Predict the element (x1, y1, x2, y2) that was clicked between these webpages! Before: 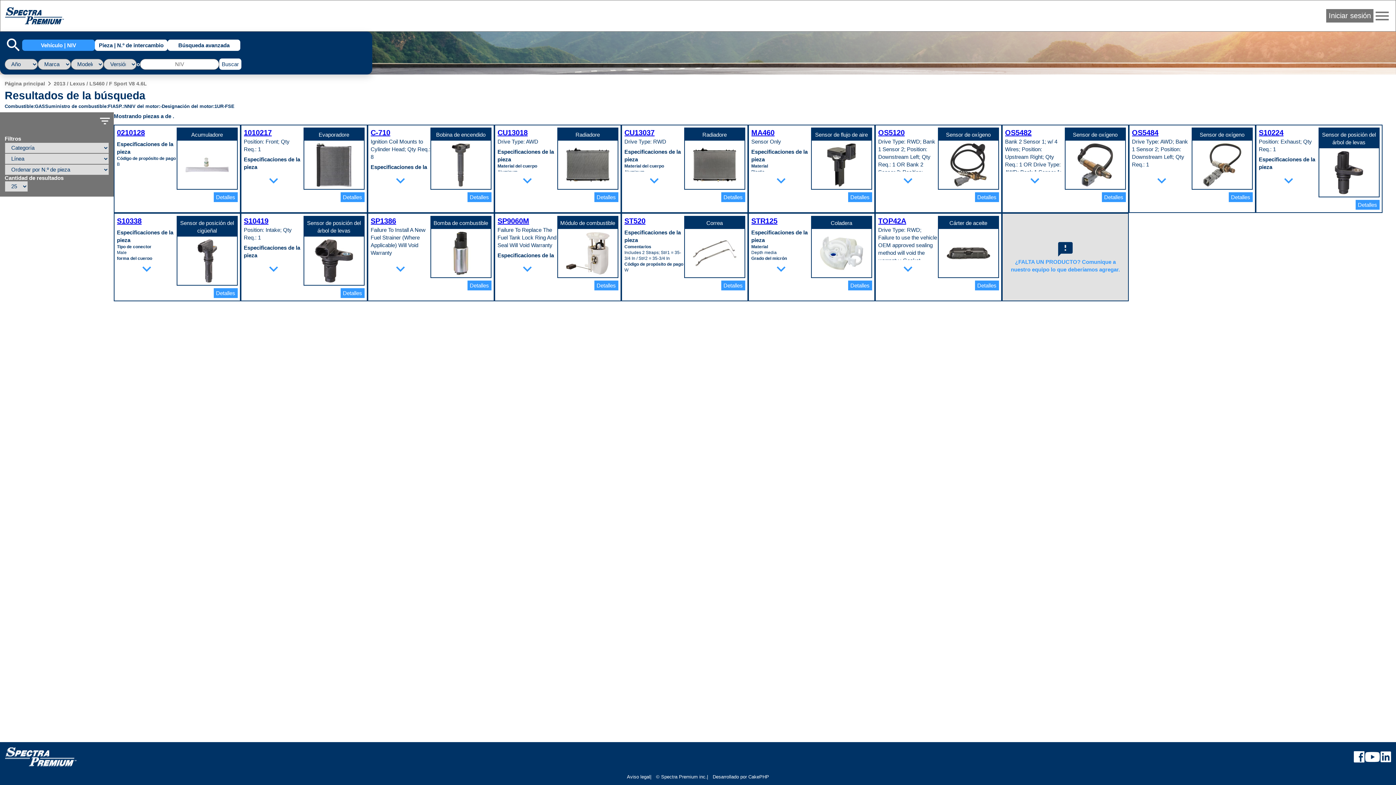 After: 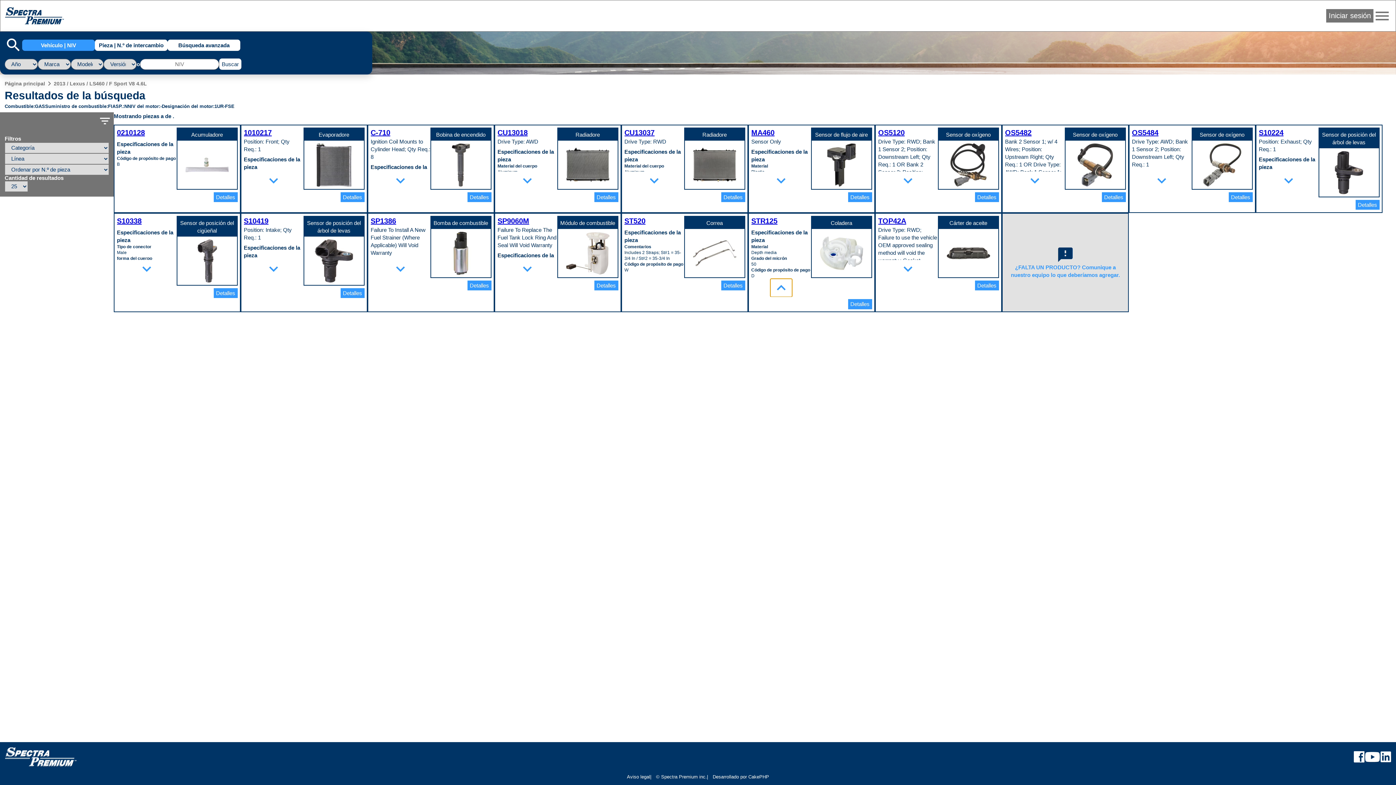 Action: label: expand_more bbox: (770, 260, 792, 278)